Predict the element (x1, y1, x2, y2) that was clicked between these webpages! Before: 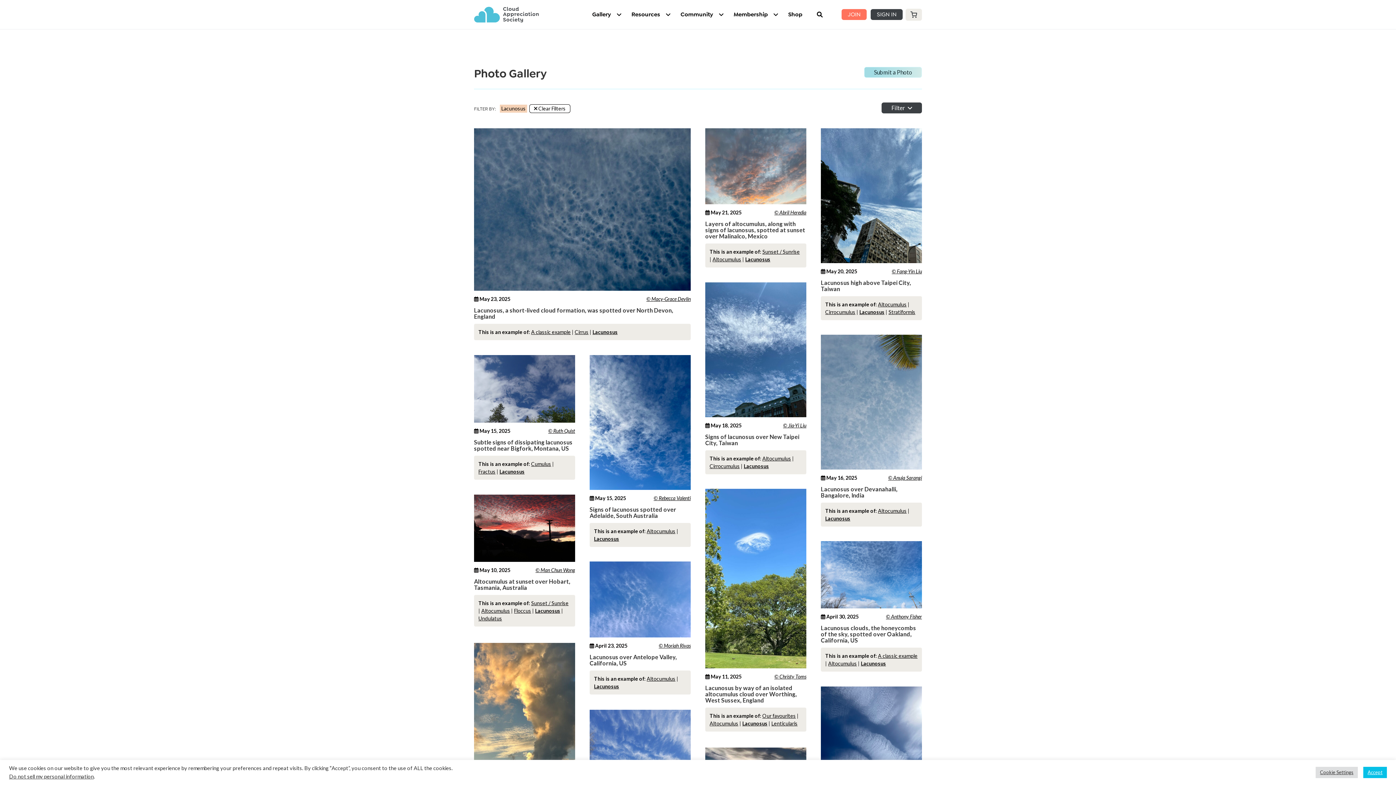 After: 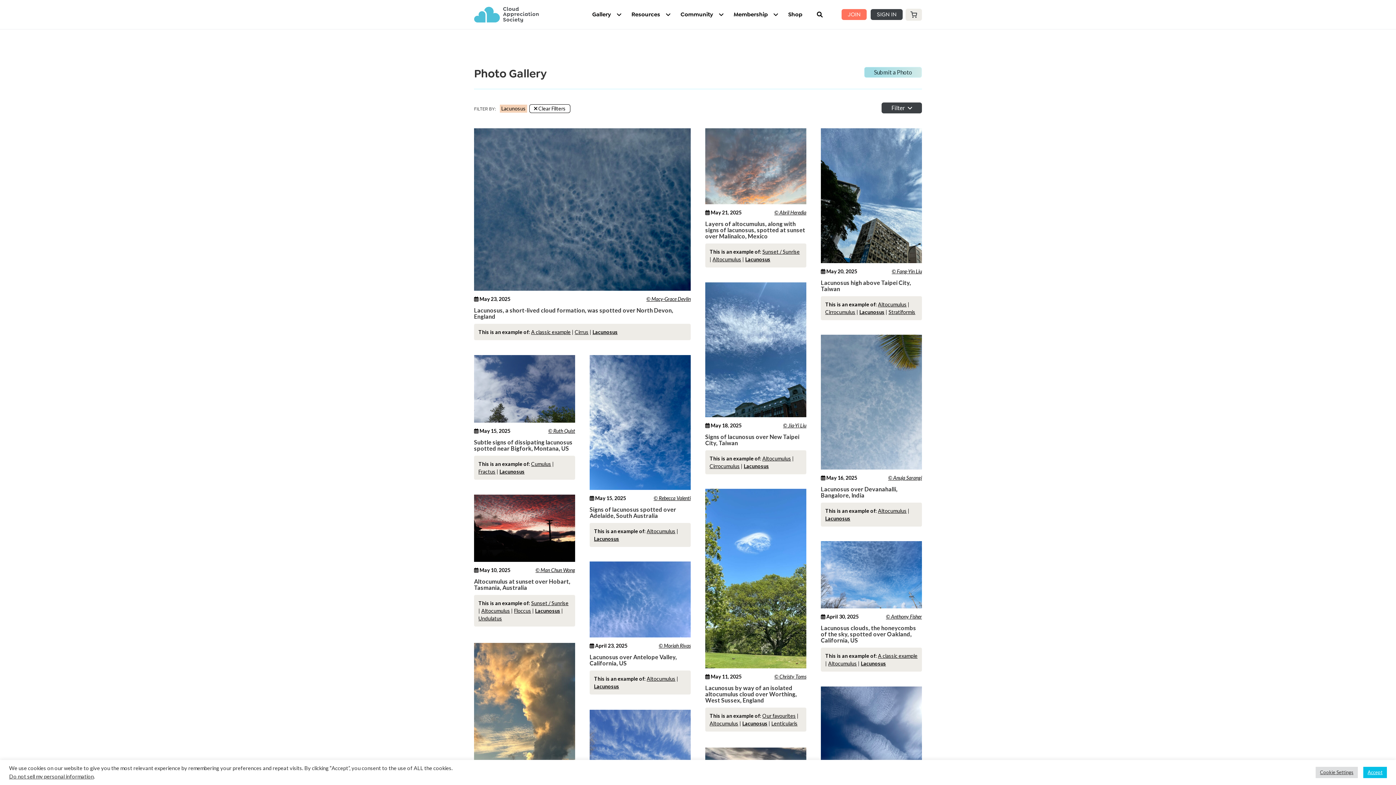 Action: label: Lacunosus bbox: (592, 329, 617, 335)